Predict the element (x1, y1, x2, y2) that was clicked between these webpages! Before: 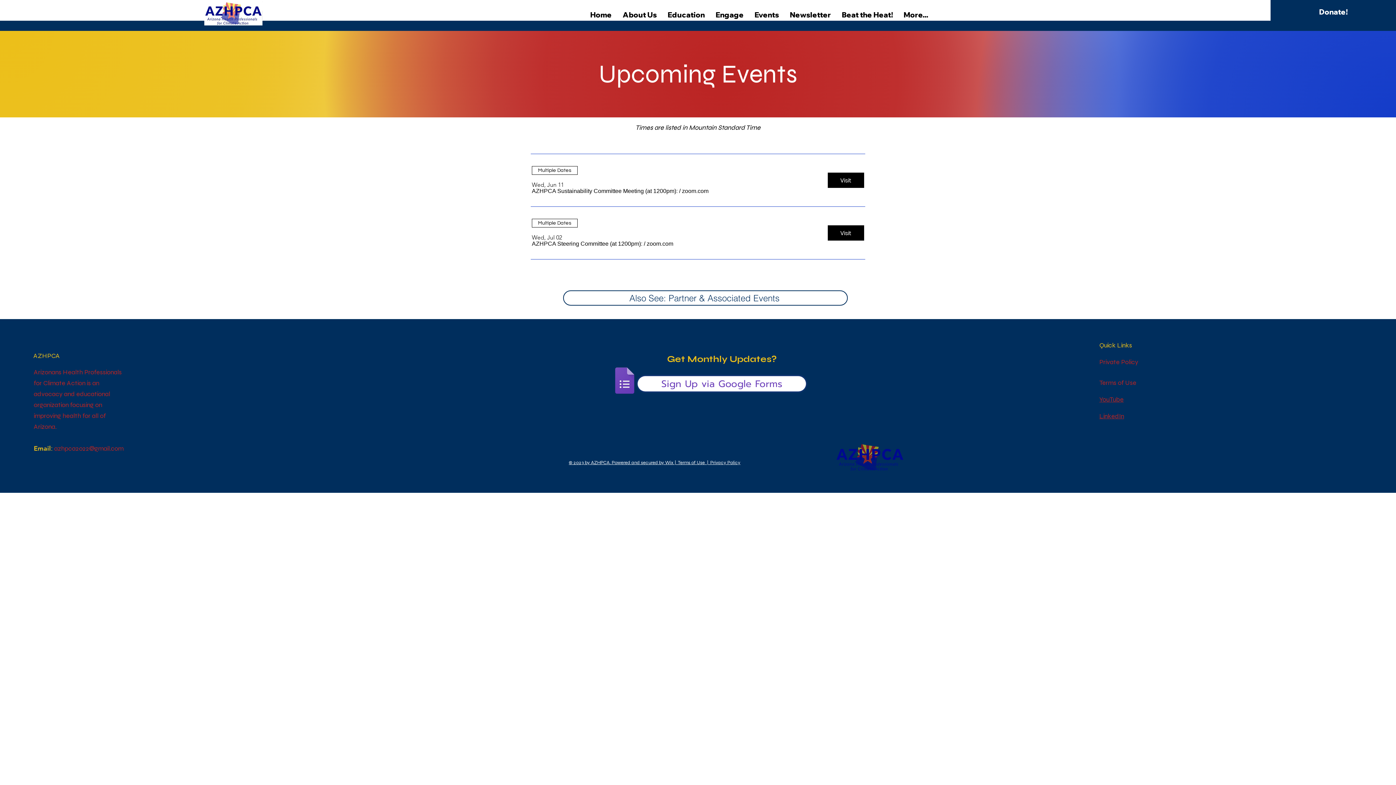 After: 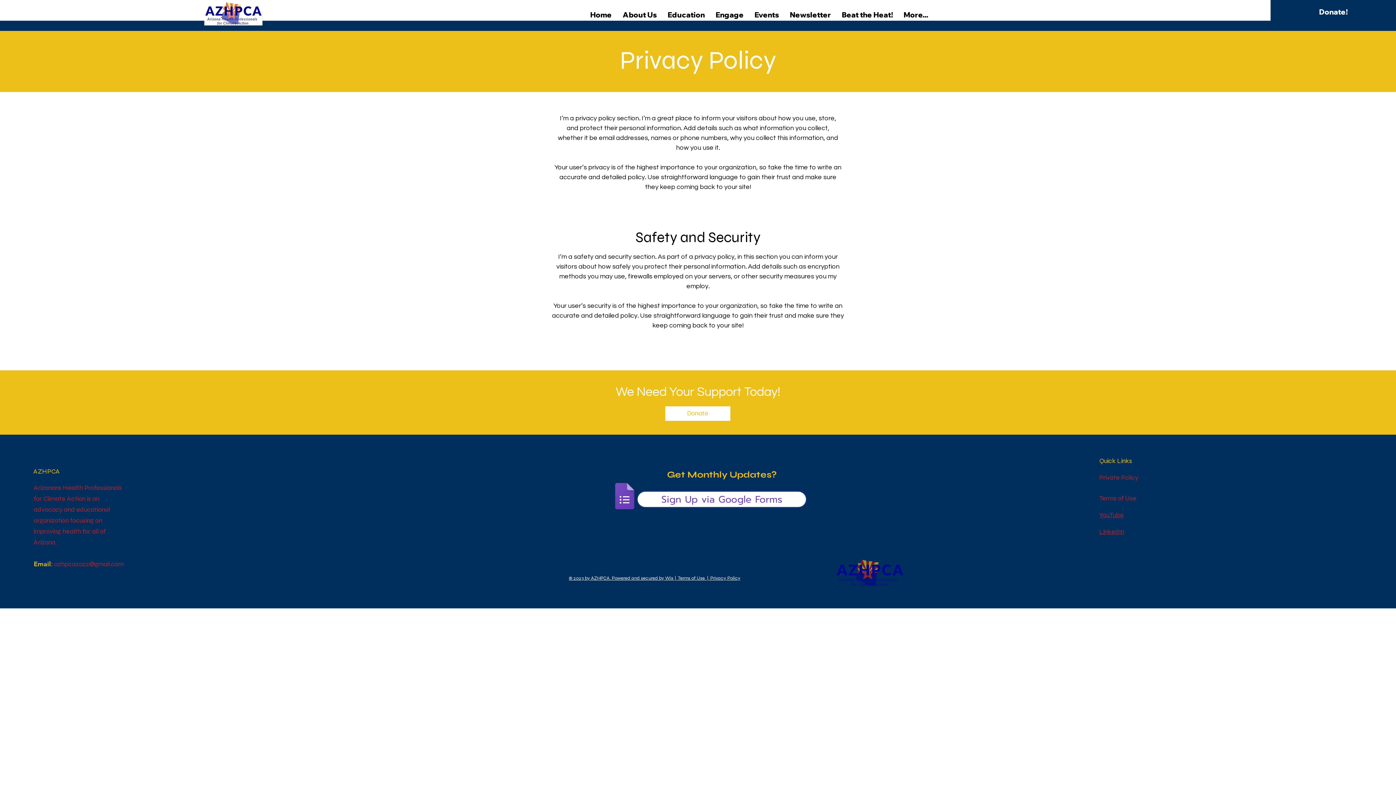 Action: label: Privacy Policy bbox: (710, 460, 740, 465)